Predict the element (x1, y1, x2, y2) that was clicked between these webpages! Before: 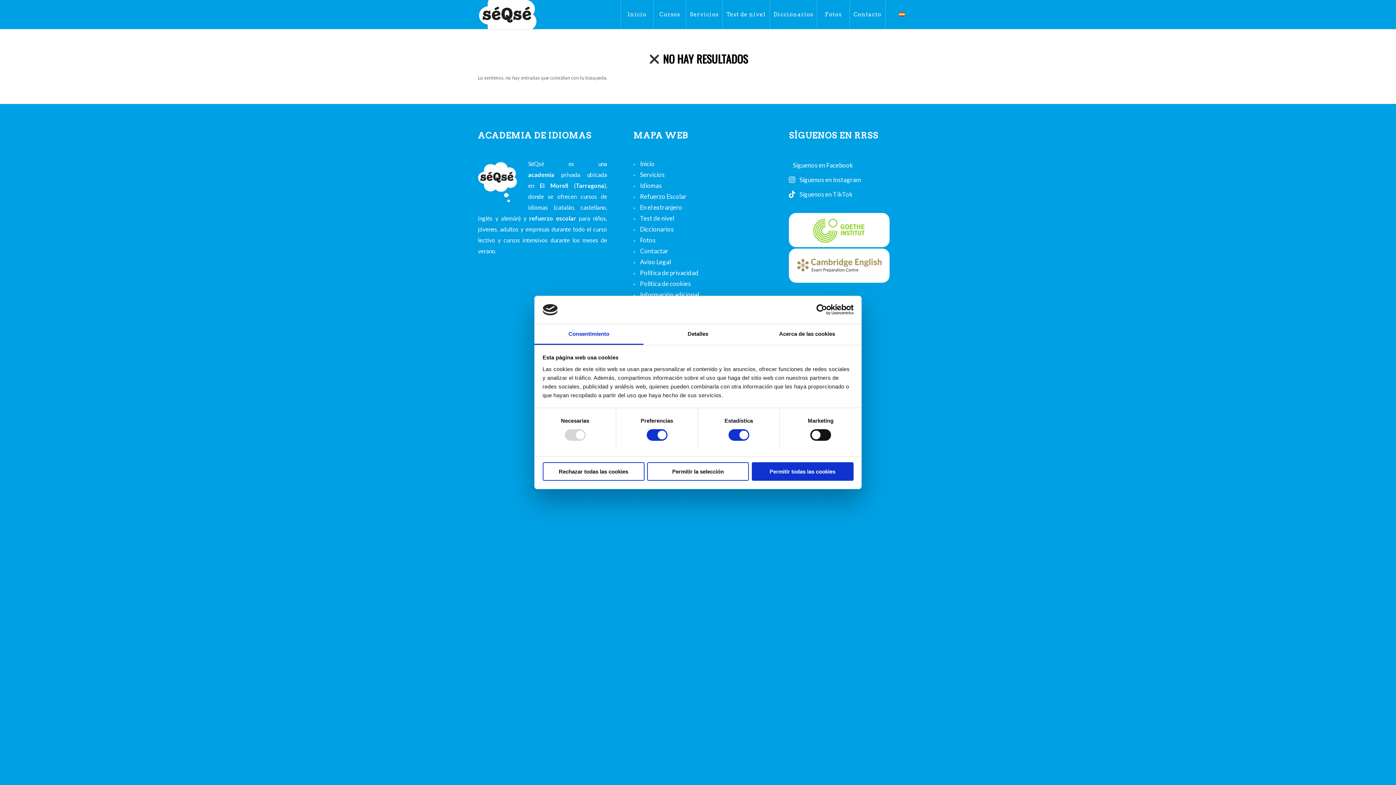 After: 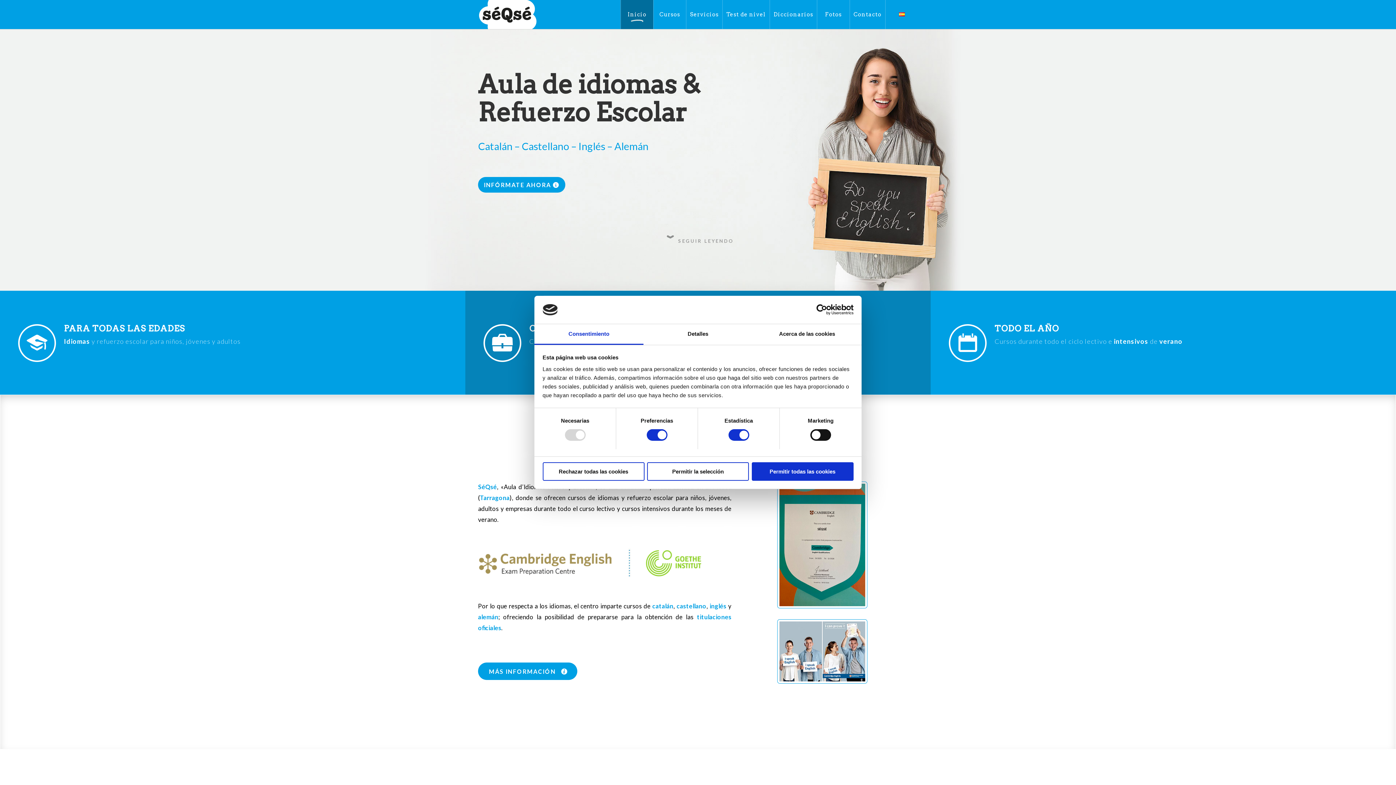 Action: bbox: (478, 0, 537, 29)